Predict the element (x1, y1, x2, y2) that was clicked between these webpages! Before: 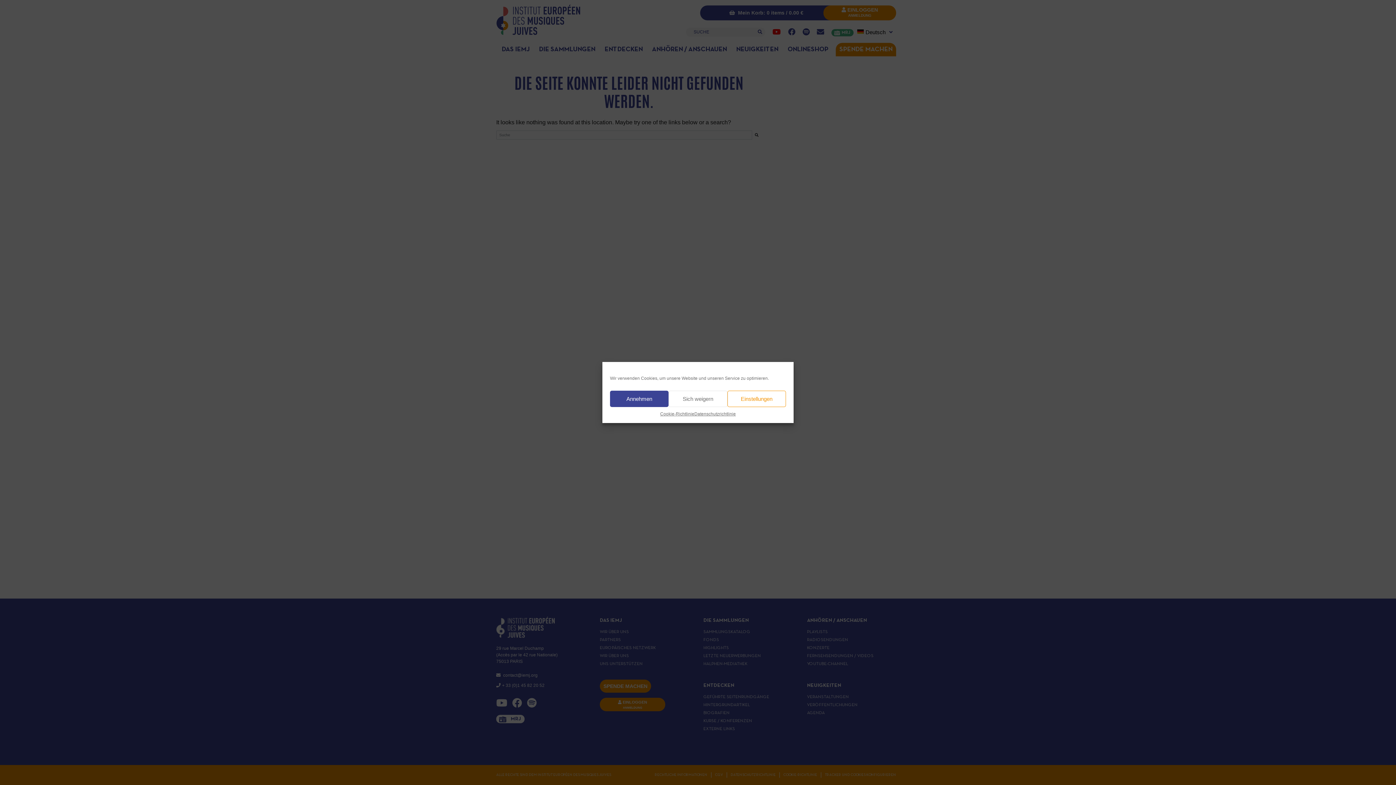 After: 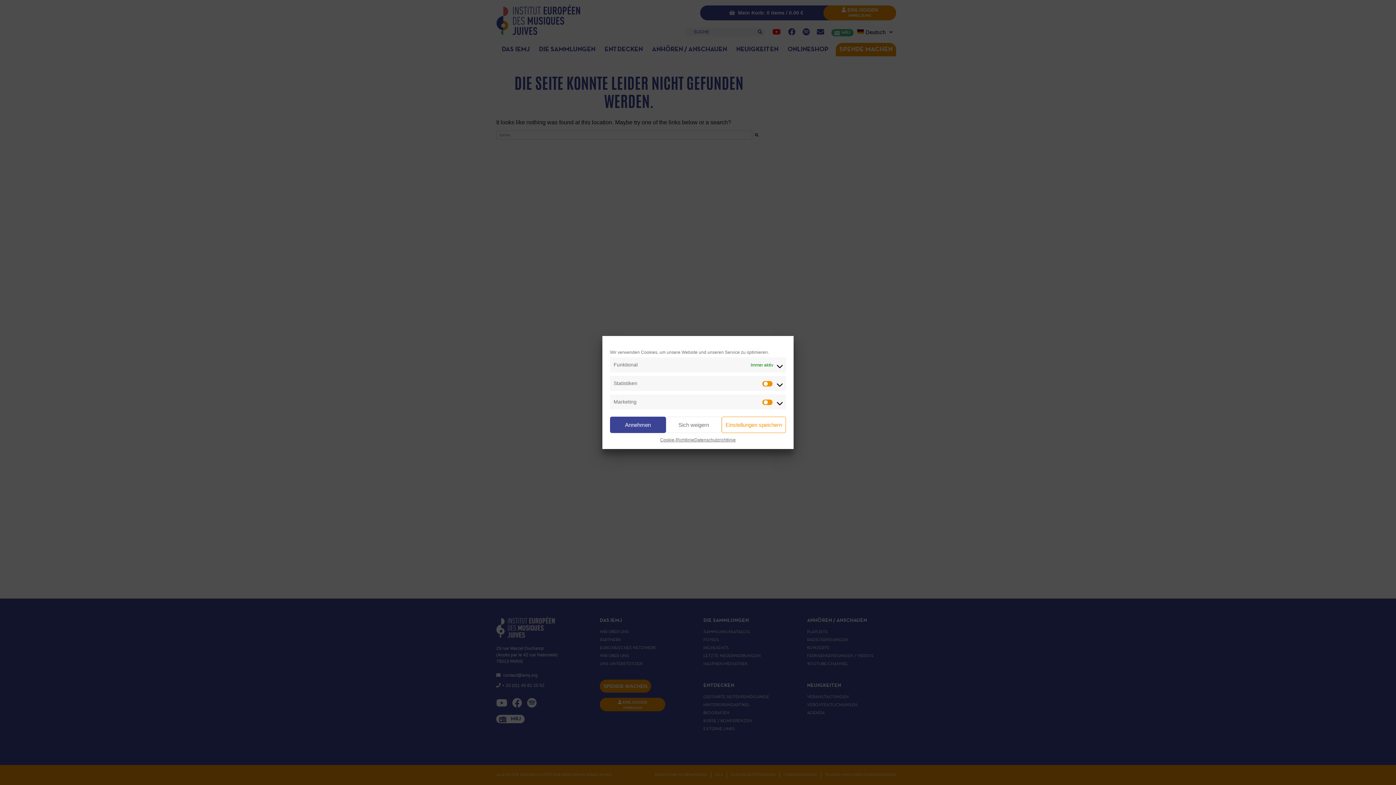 Action: bbox: (727, 390, 786, 407) label: Einstellungen